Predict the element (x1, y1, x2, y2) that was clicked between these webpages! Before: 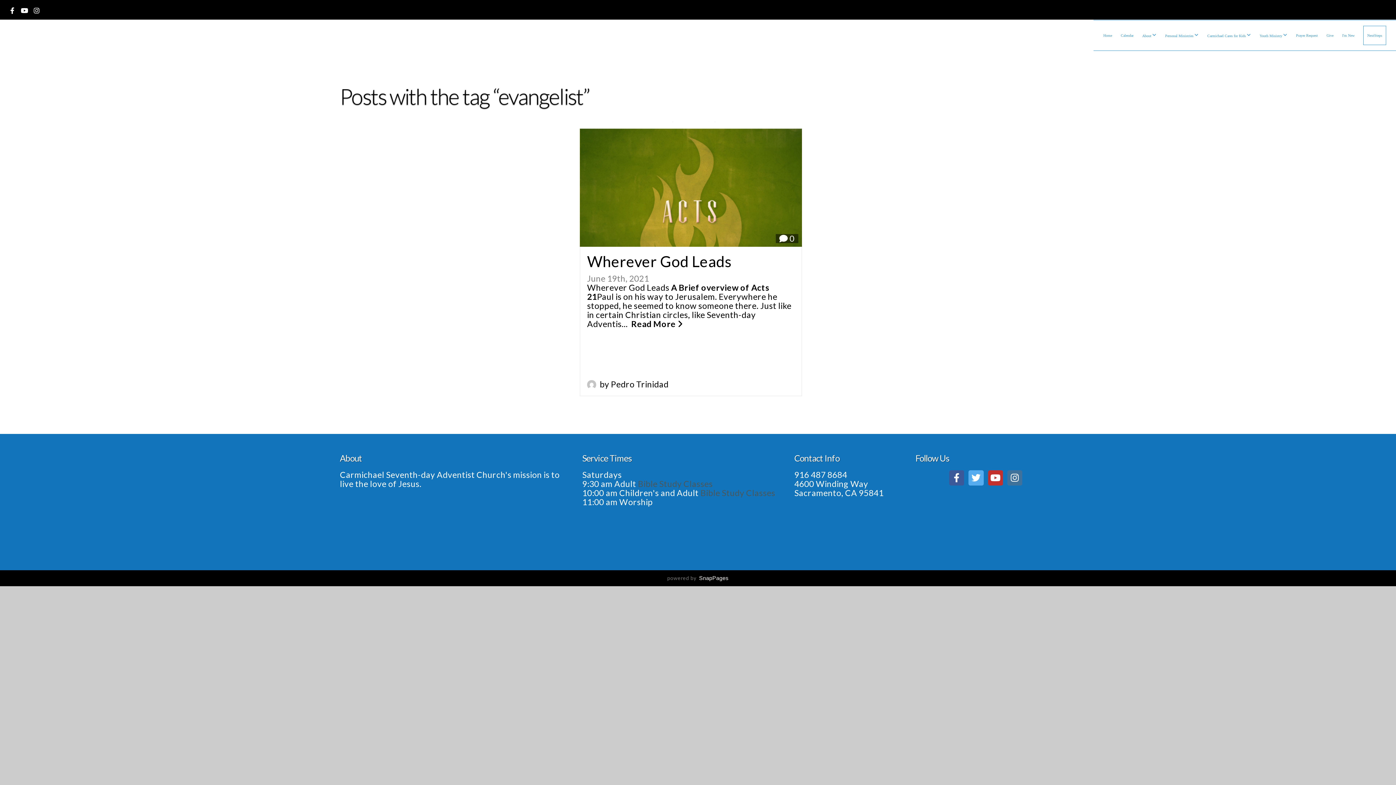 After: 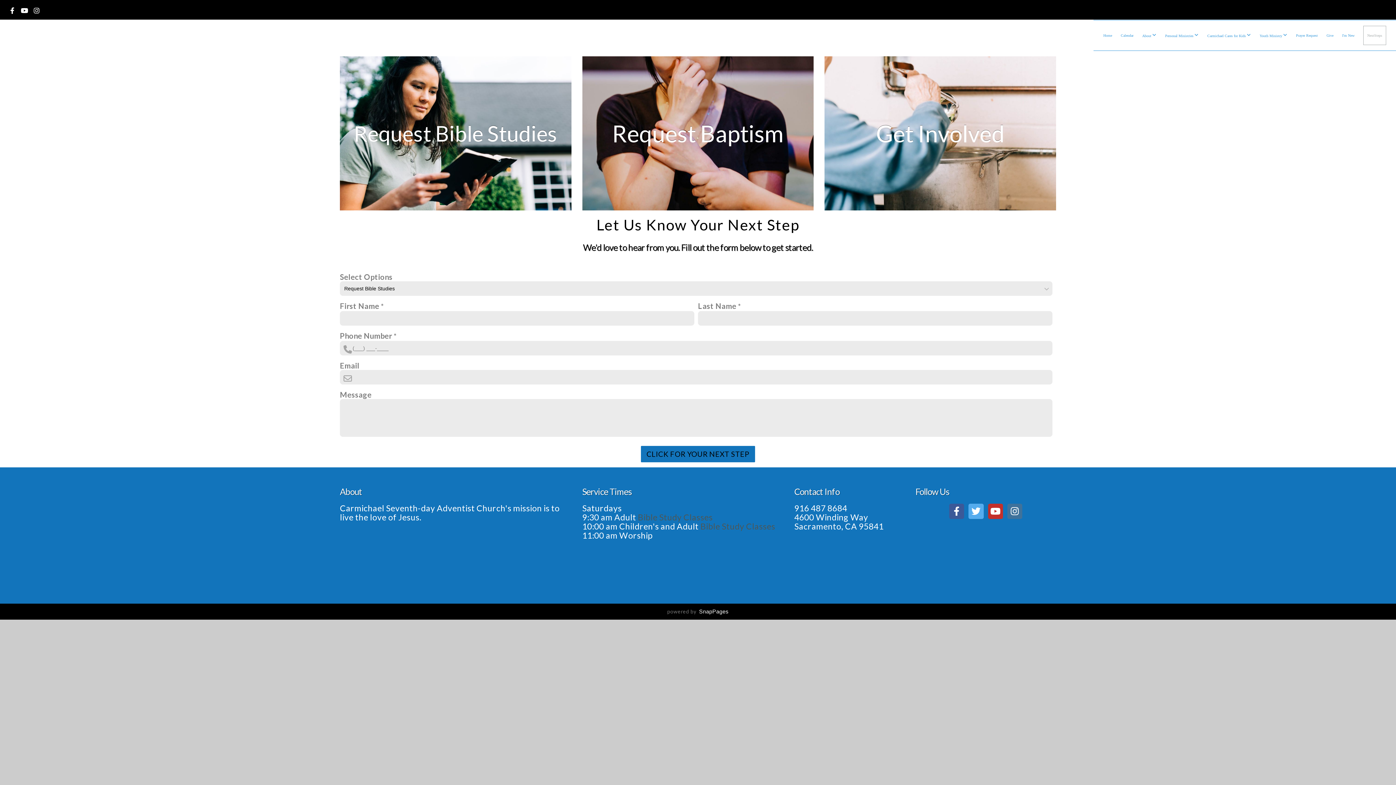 Action: bbox: (1363, 25, 1386, 45) label: NextSteps